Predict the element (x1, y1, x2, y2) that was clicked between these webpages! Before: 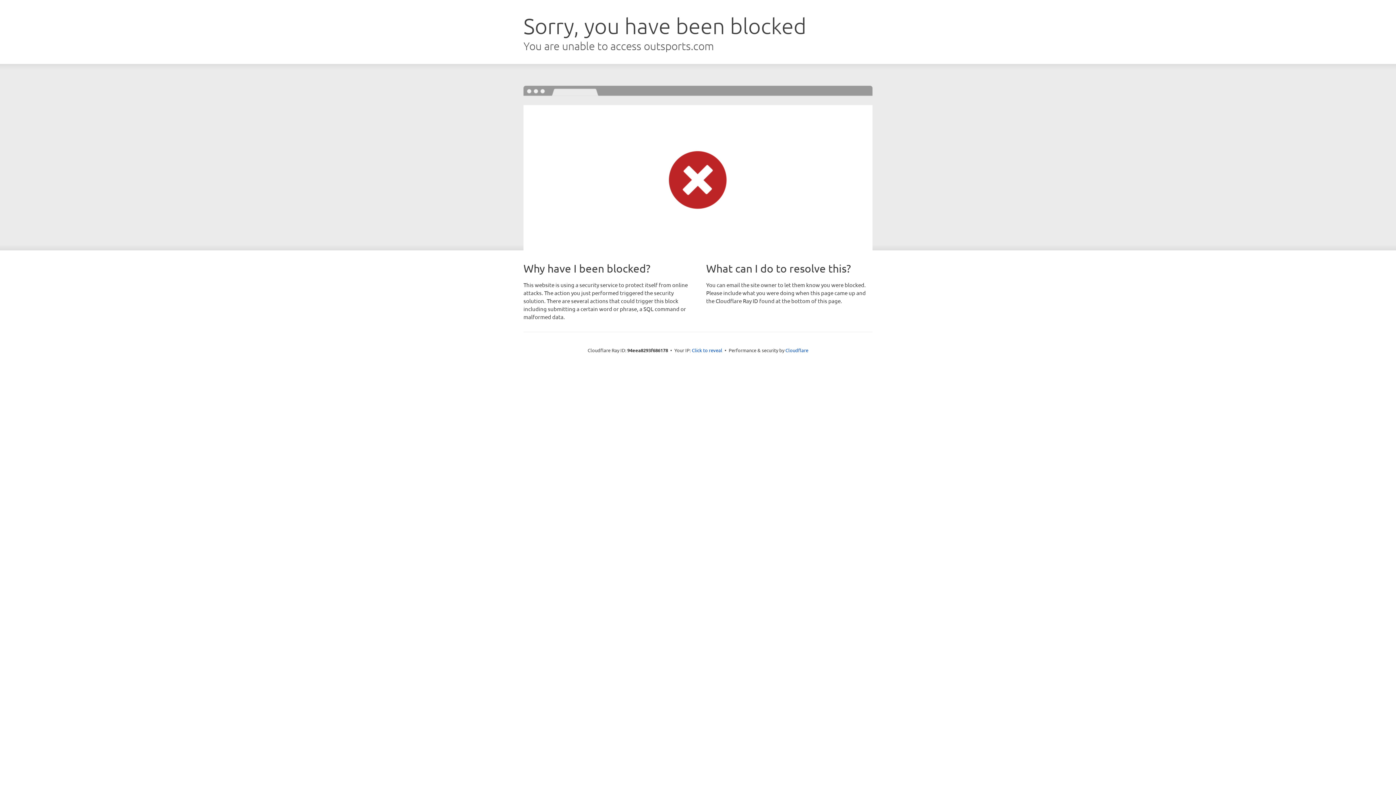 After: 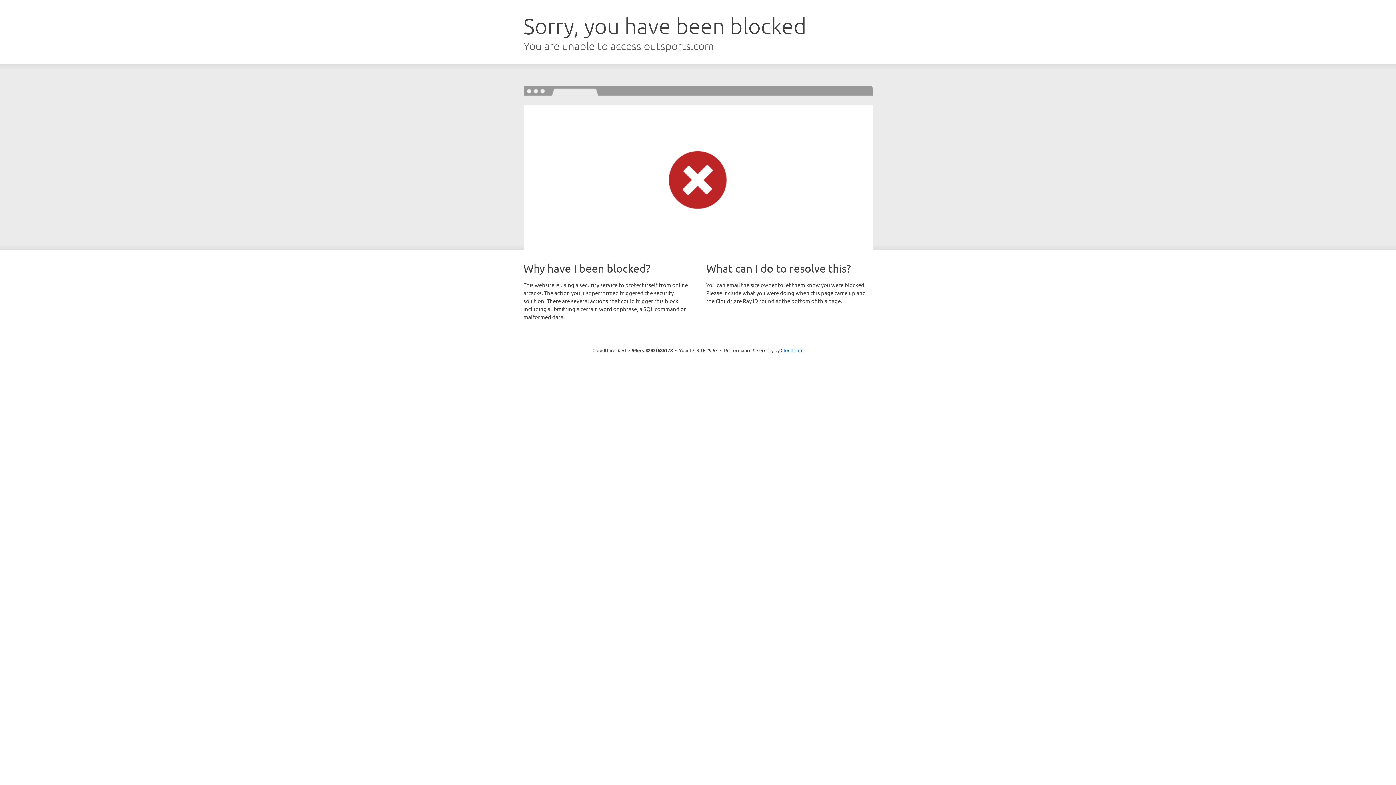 Action: label: Click to reveal bbox: (692, 346, 722, 353)